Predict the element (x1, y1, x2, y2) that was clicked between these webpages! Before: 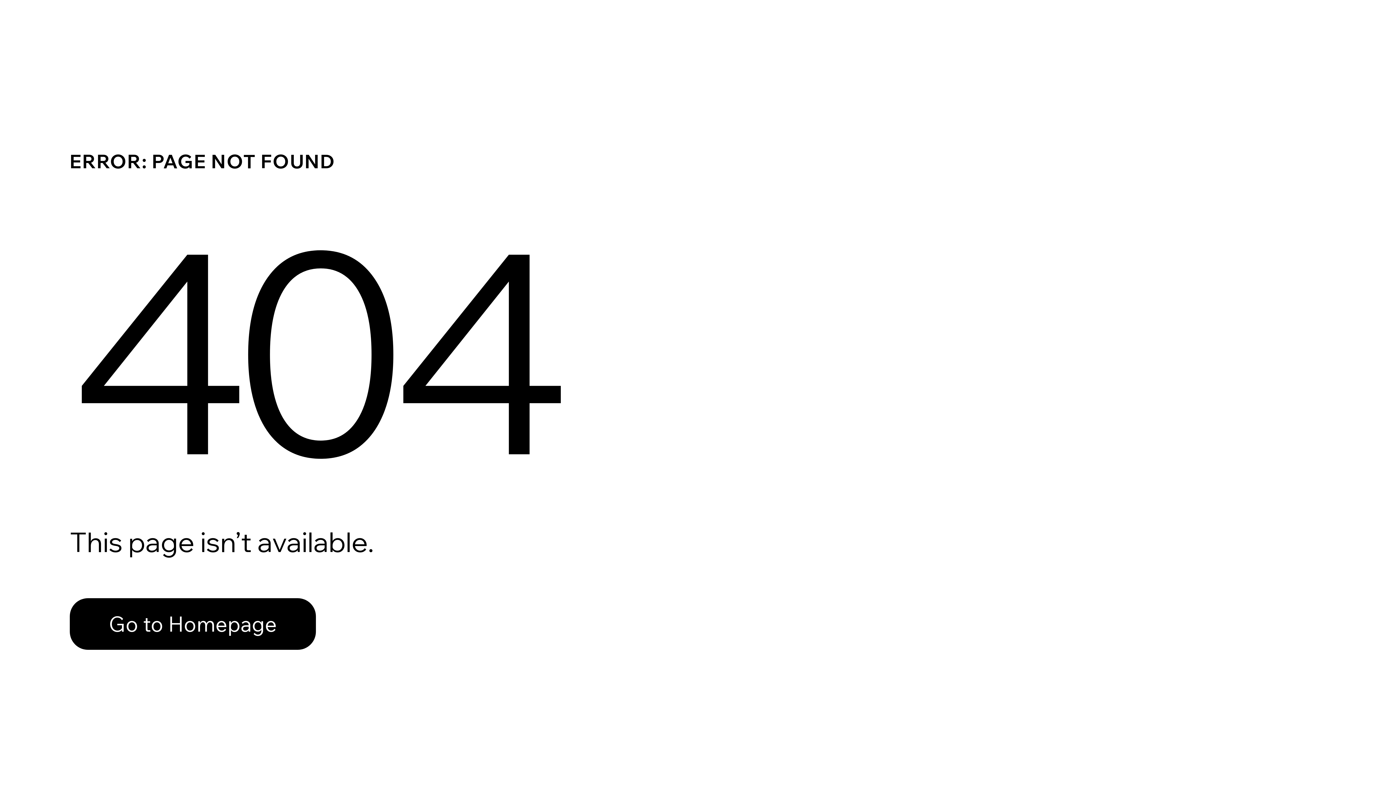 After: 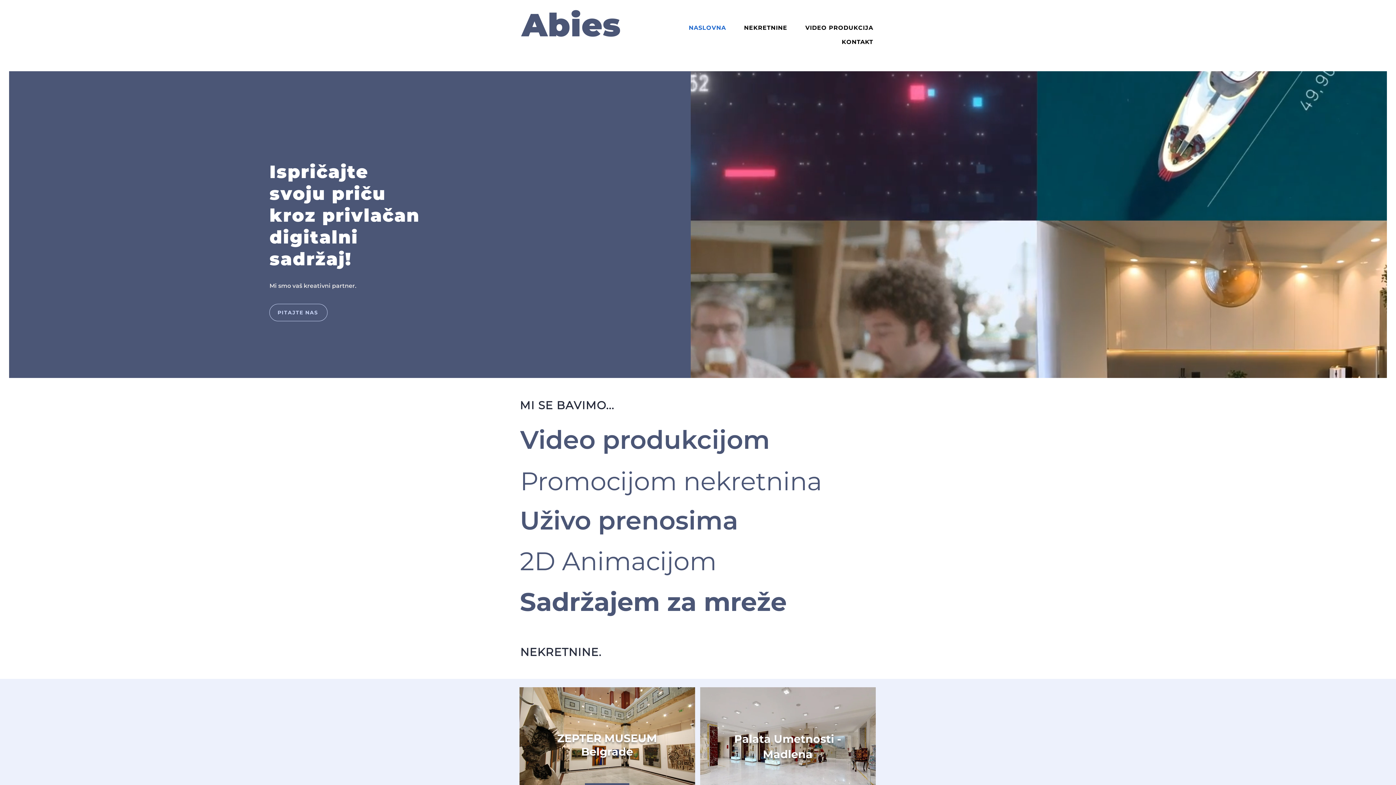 Action: bbox: (69, 598, 316, 650) label: Go to Homepage